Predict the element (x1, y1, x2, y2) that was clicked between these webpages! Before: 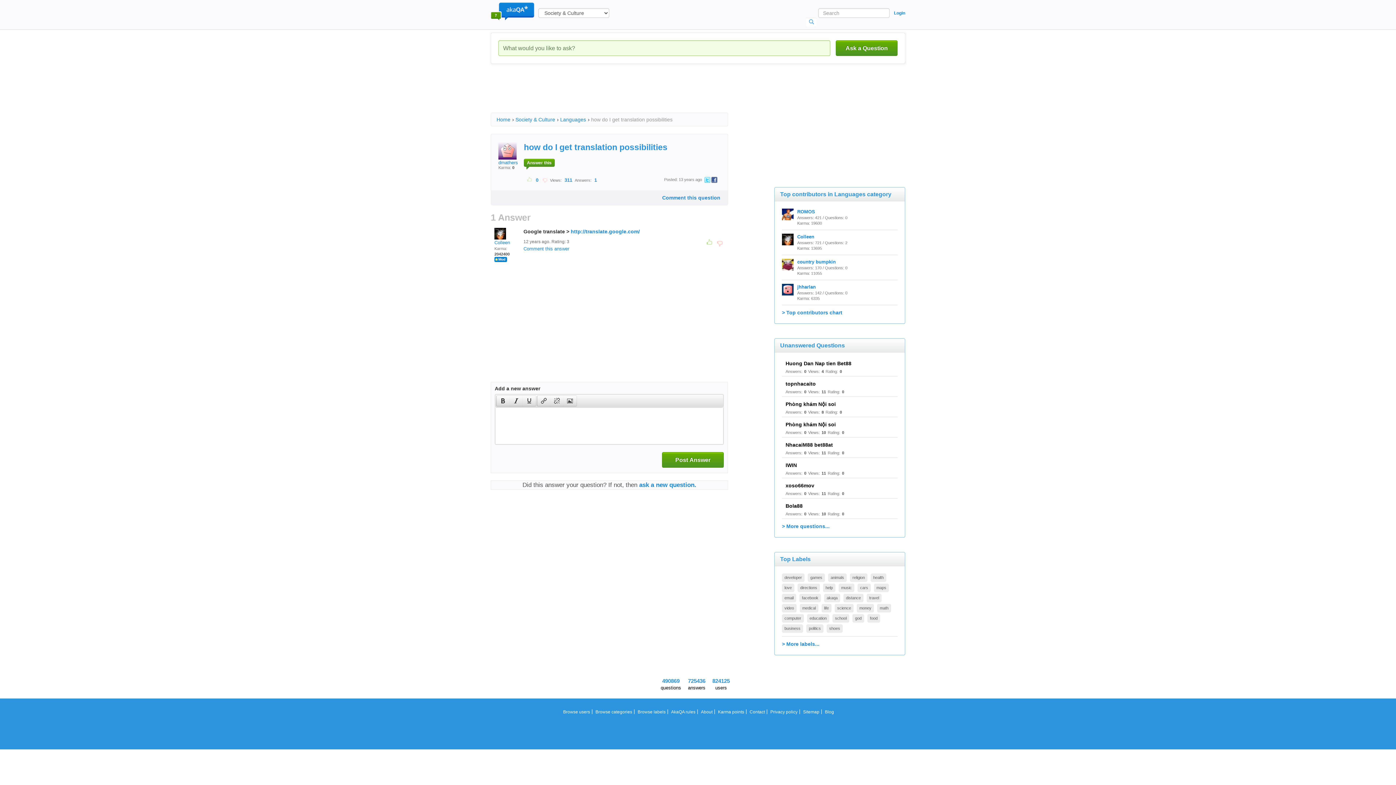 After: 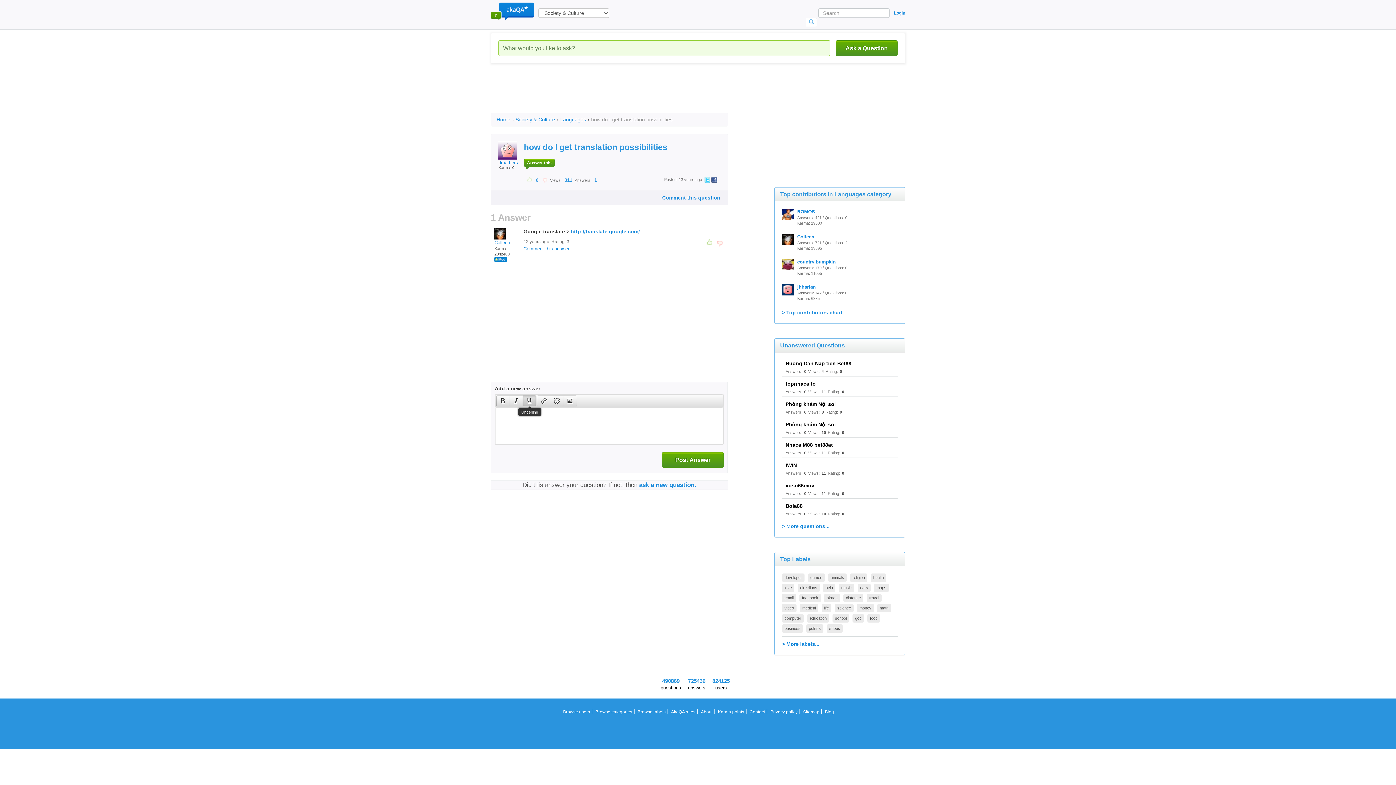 Action: label: Underline bbox: (522, 395, 536, 406)